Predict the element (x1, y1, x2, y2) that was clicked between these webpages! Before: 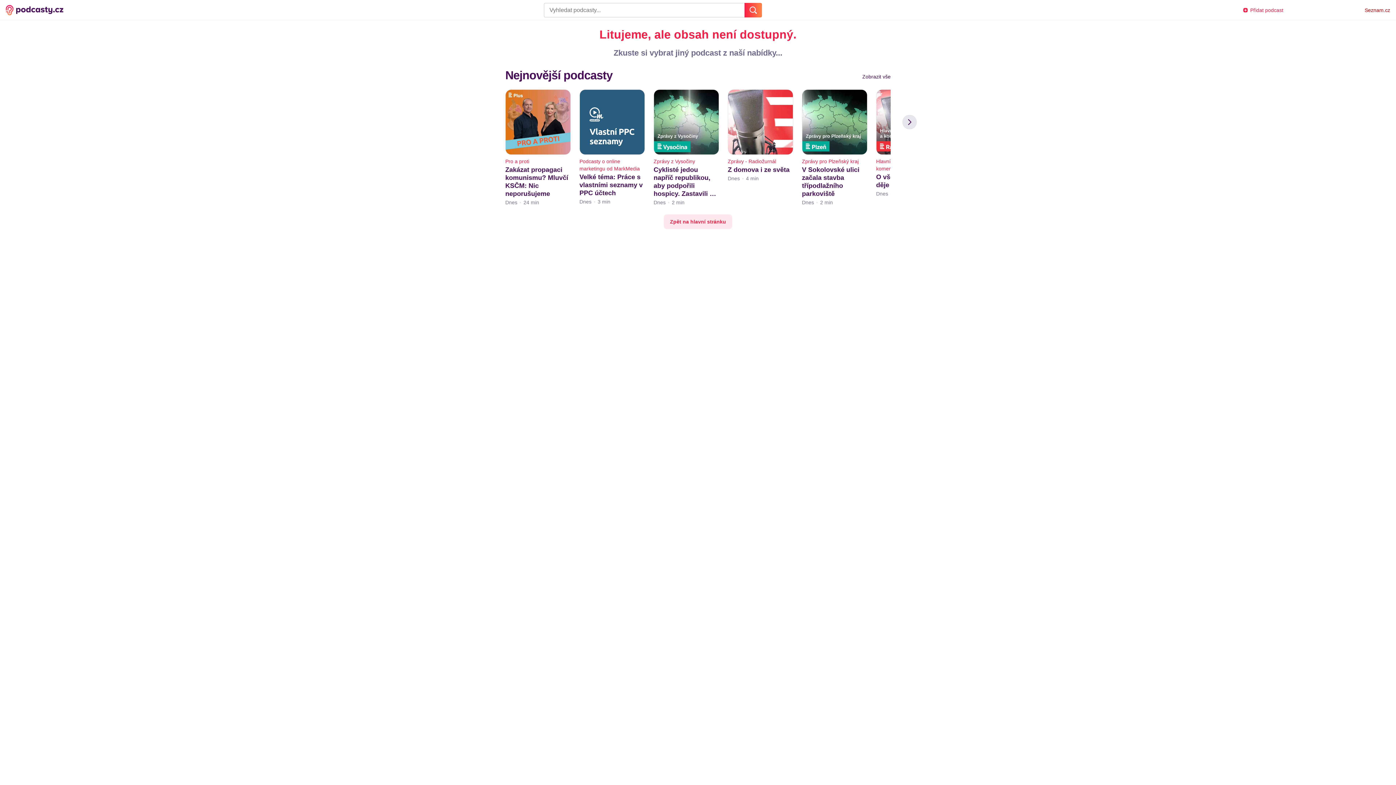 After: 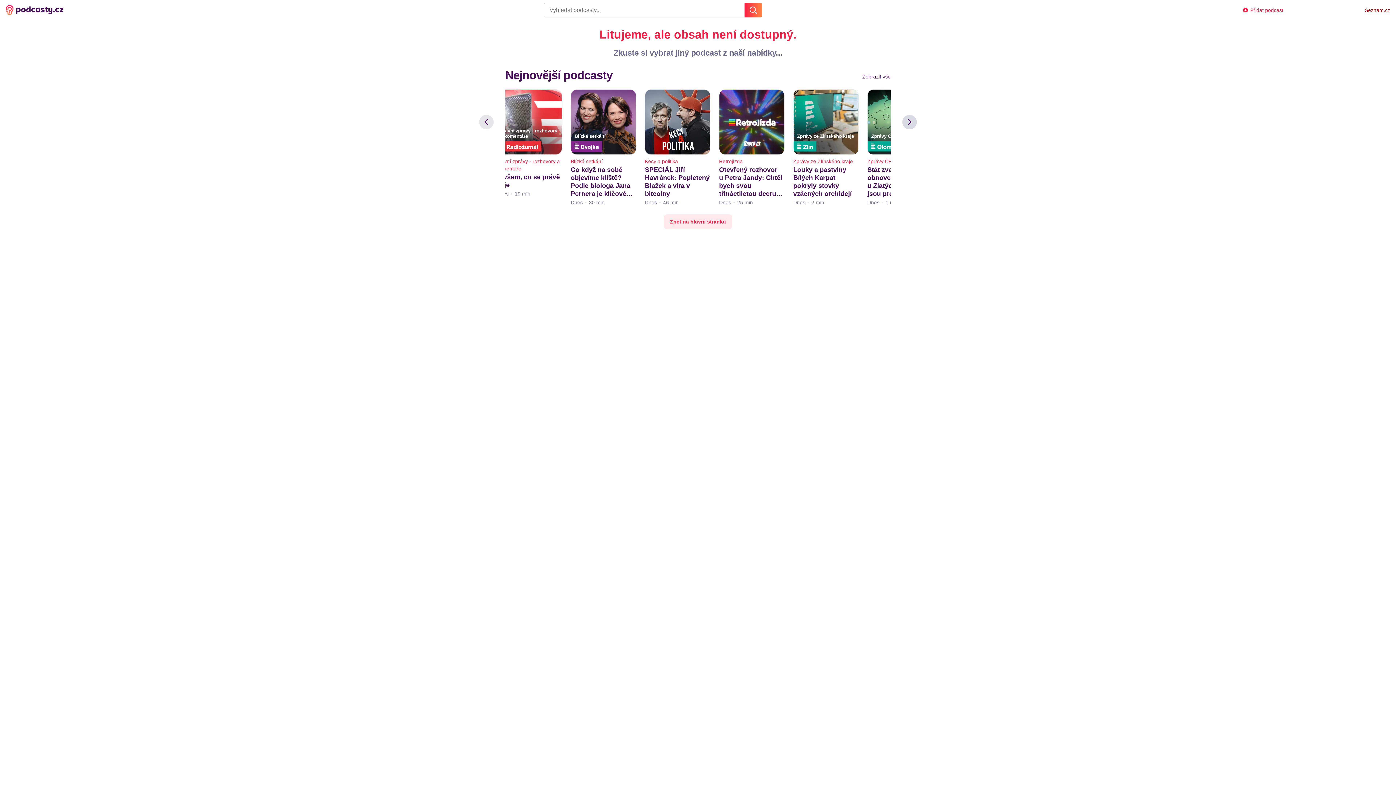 Action: bbox: (902, 114, 917, 129)